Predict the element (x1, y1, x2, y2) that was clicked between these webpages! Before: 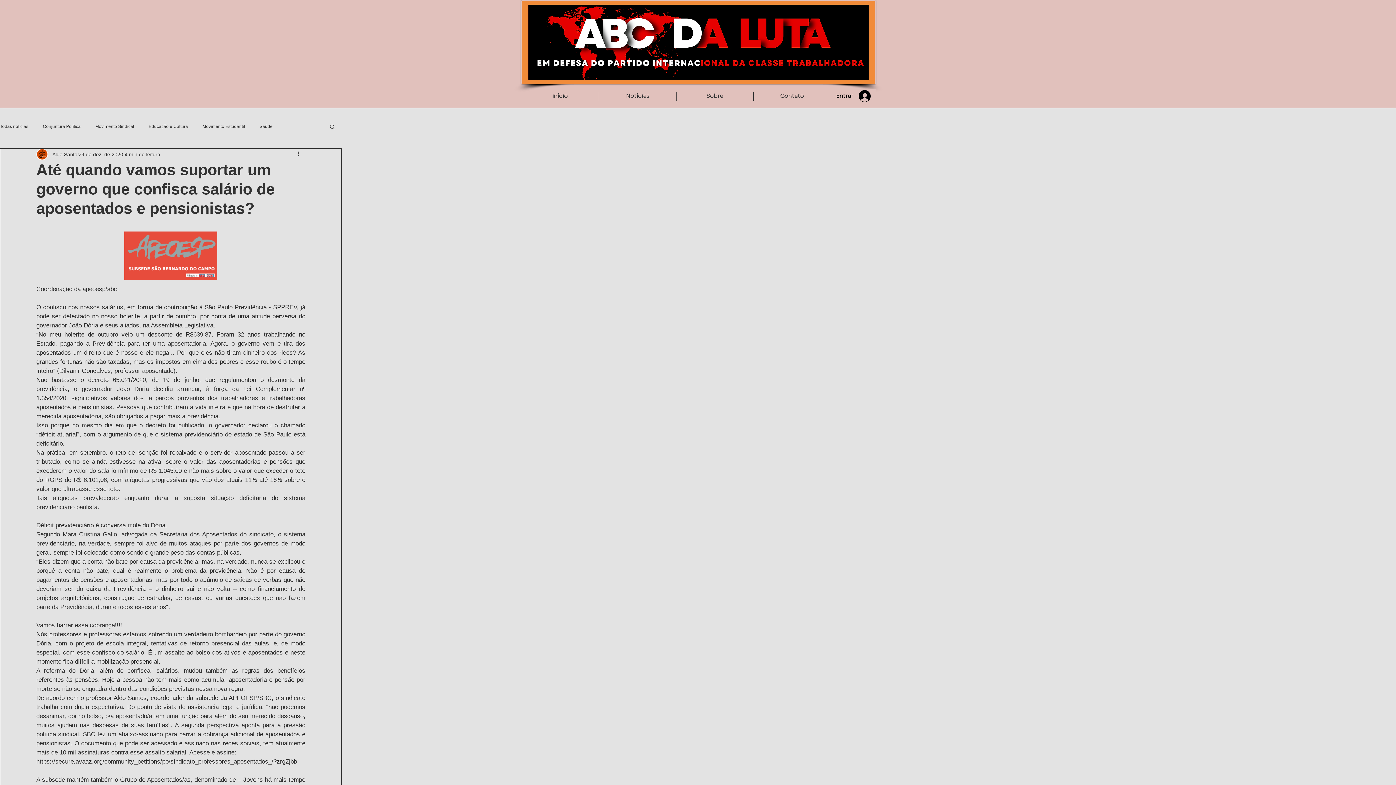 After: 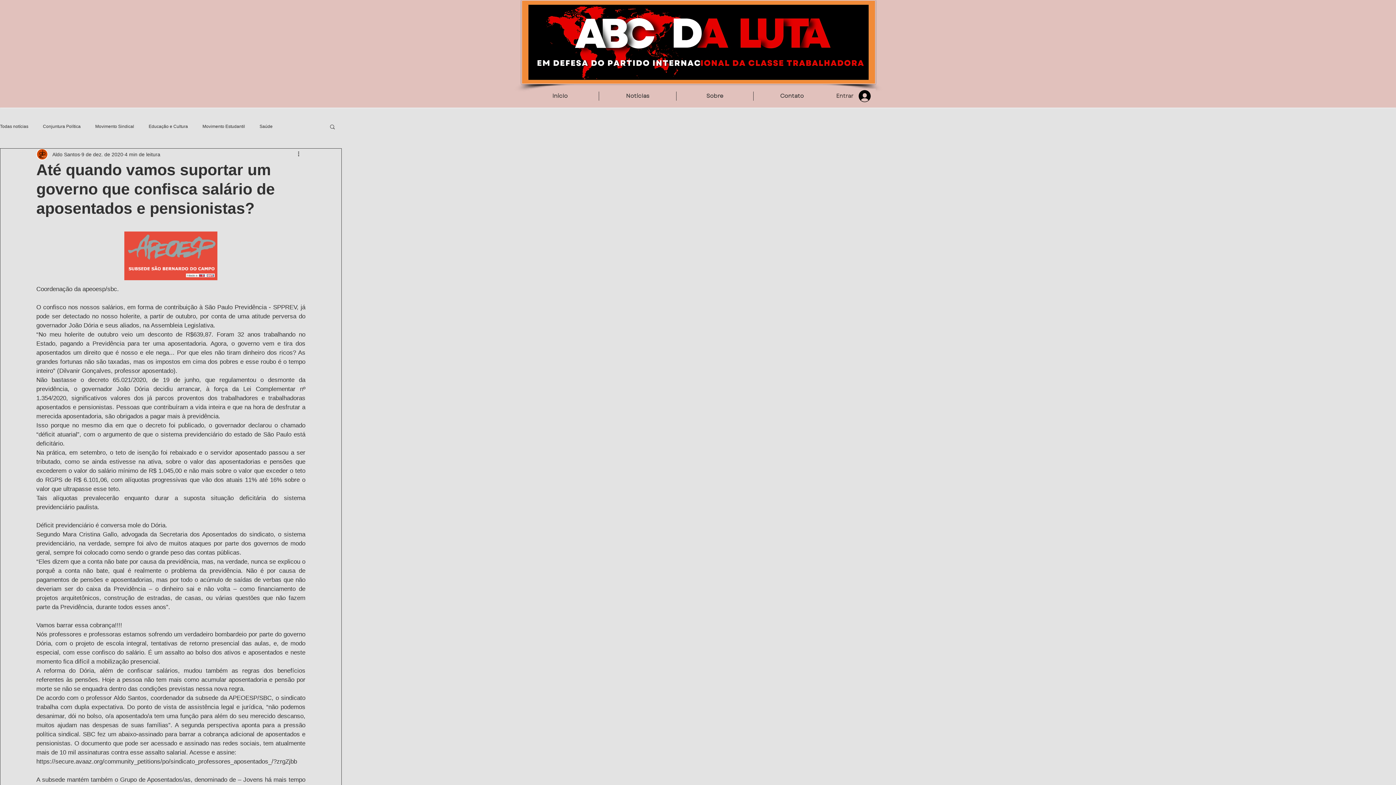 Action: bbox: (831, 87, 876, 104) label: Entrar